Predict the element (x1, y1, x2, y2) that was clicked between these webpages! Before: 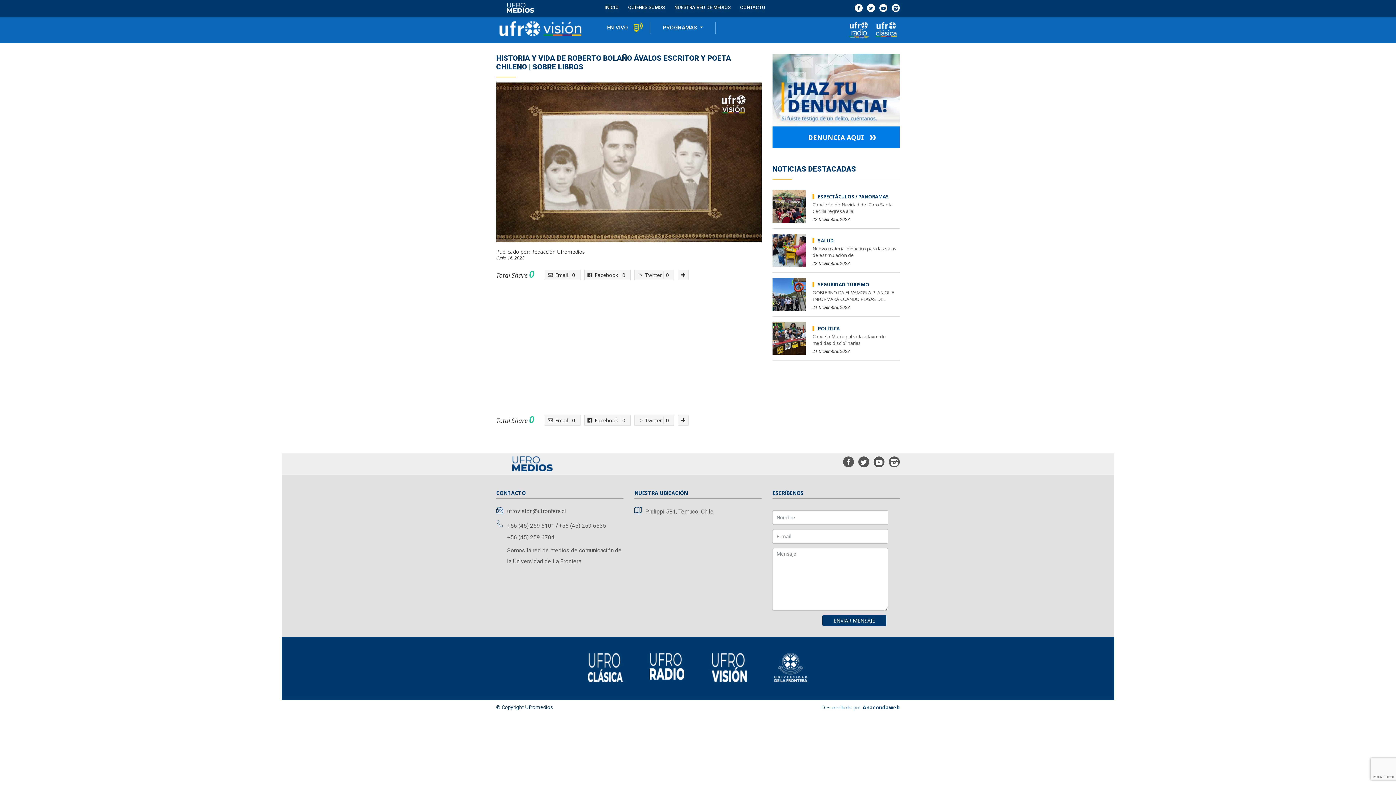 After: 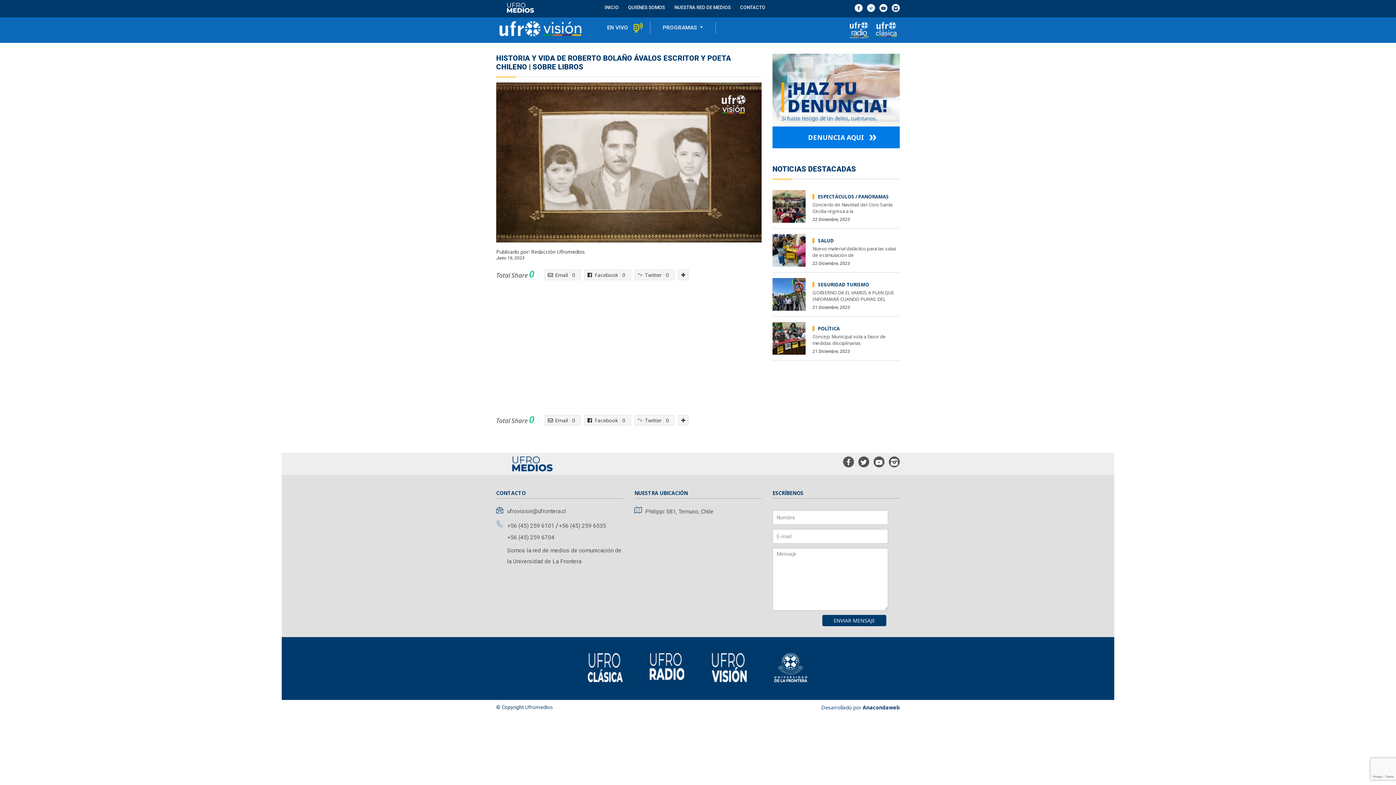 Action: bbox: (868, 4, 874, 11)